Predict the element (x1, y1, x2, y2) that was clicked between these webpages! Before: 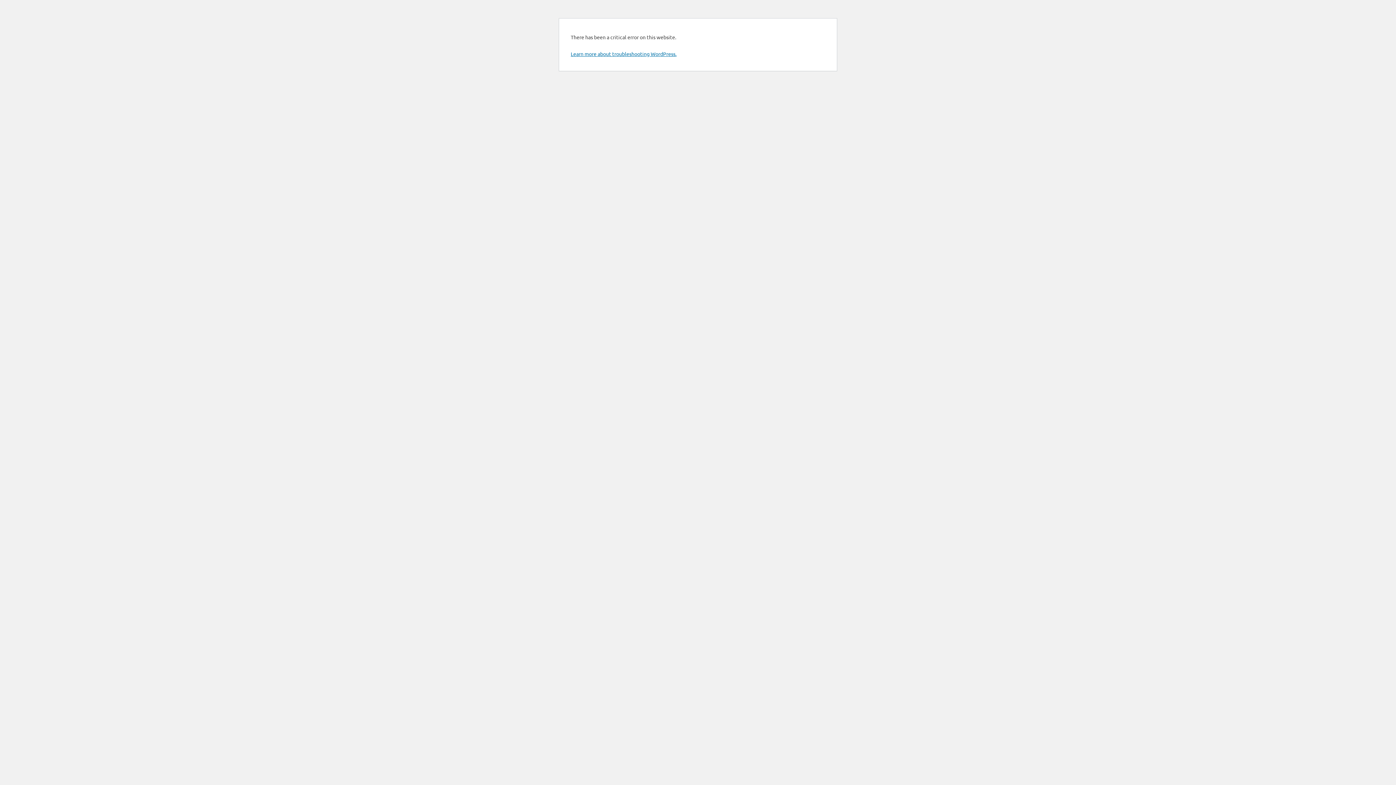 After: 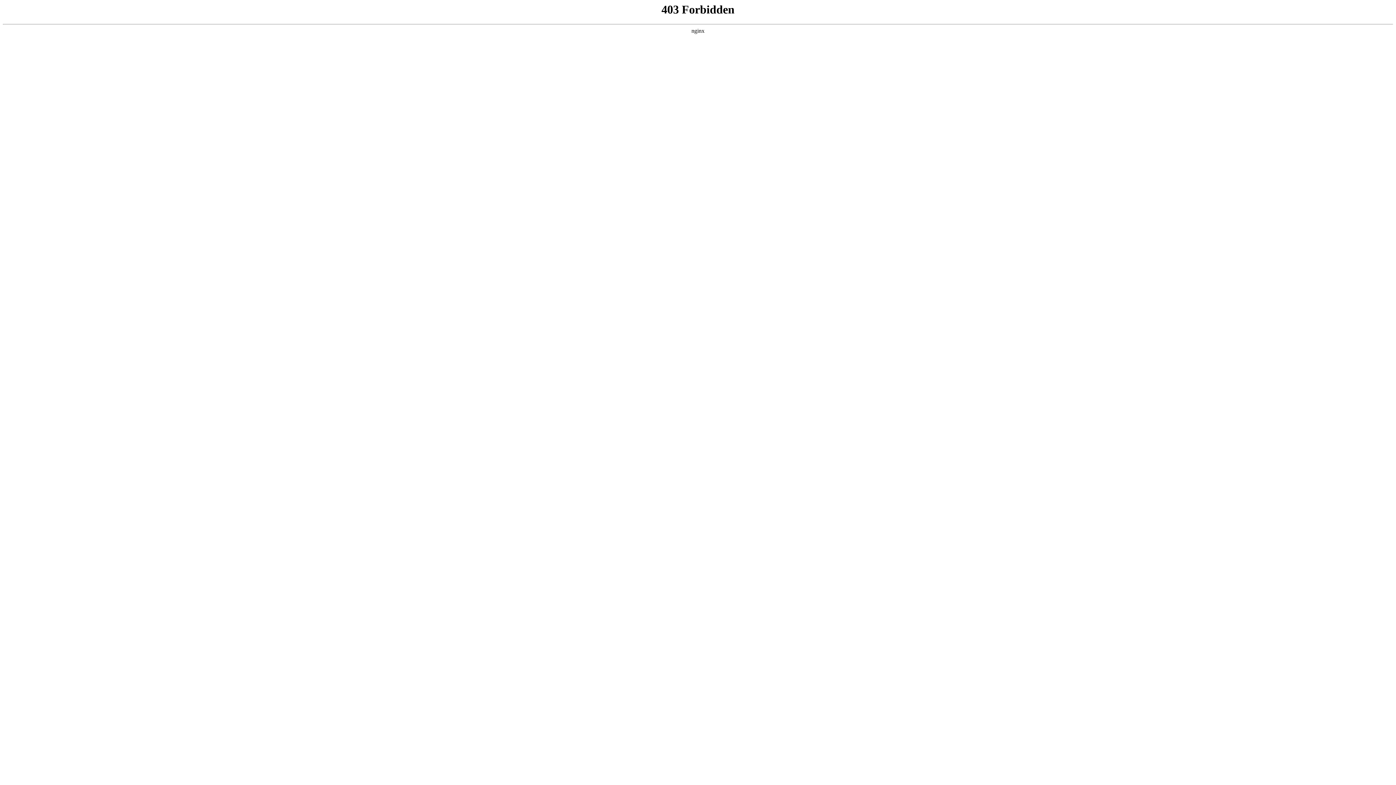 Action: bbox: (570, 50, 676, 57) label: Learn more about troubleshooting WordPress.